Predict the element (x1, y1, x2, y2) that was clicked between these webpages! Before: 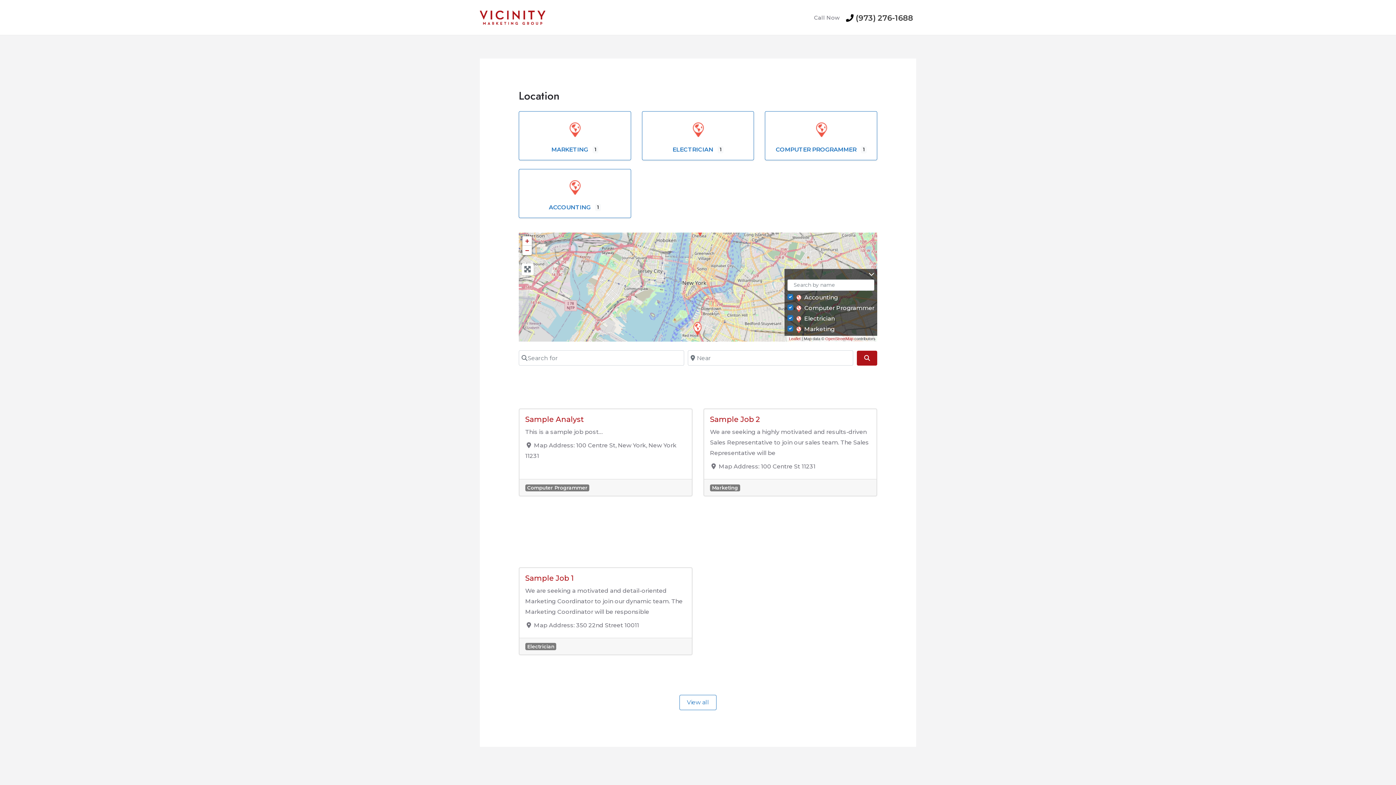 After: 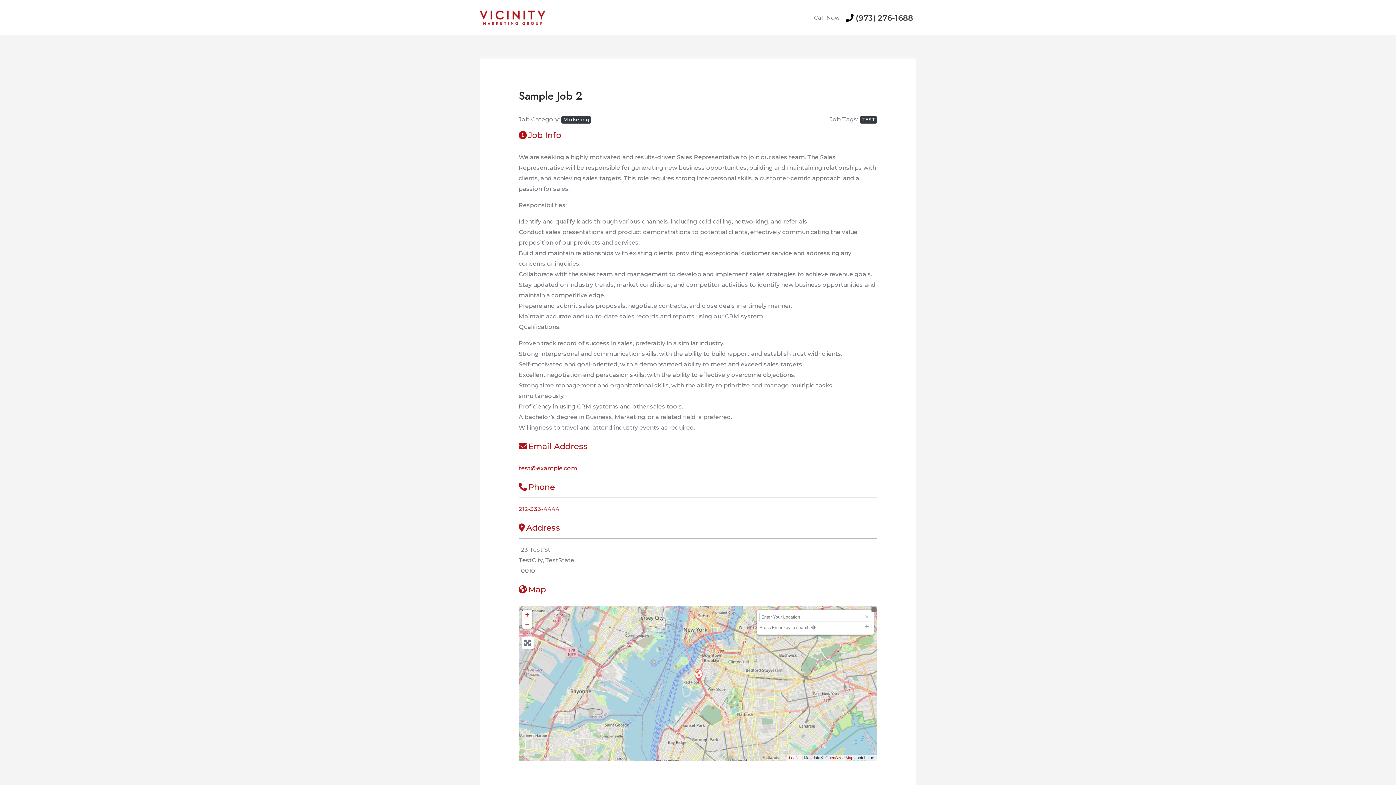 Action: label: Sample Job 2 bbox: (710, 415, 760, 423)